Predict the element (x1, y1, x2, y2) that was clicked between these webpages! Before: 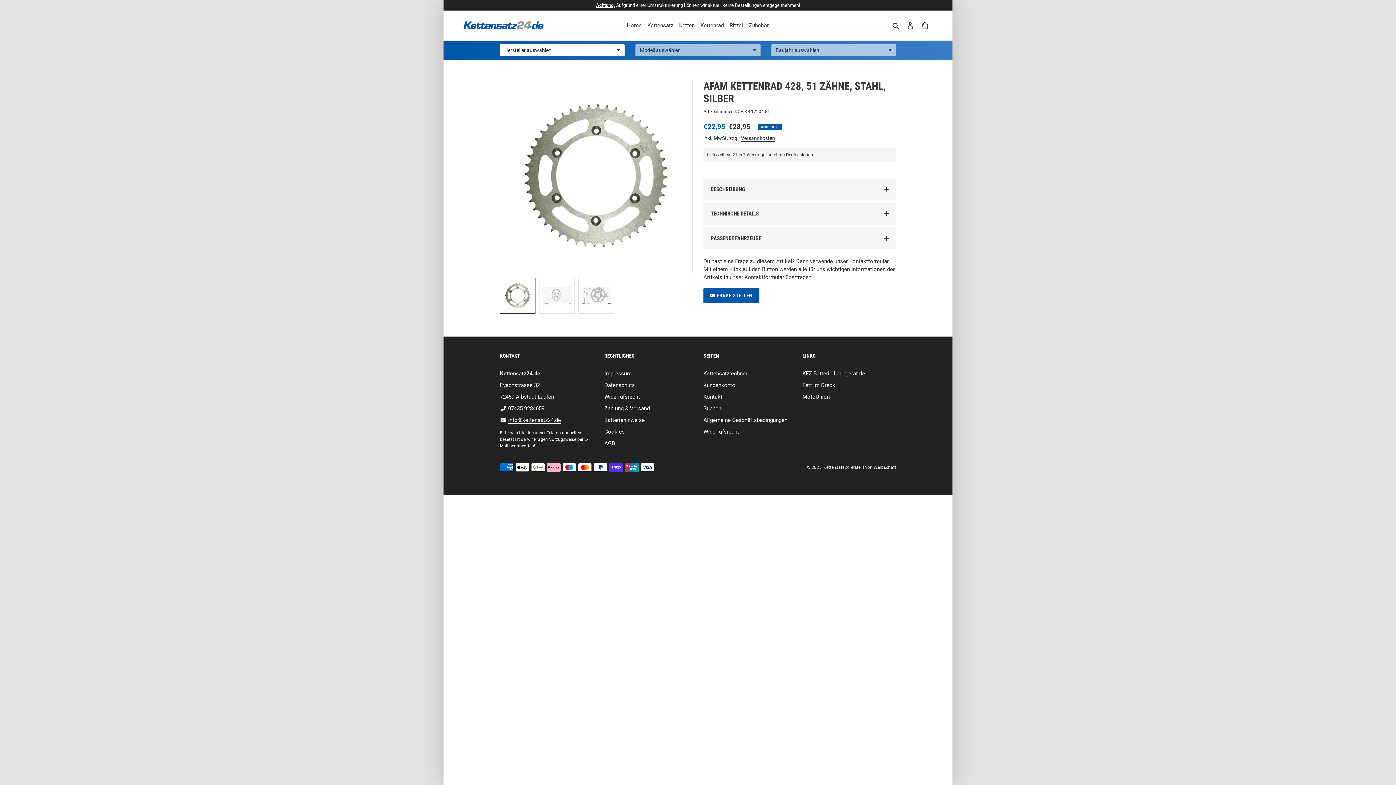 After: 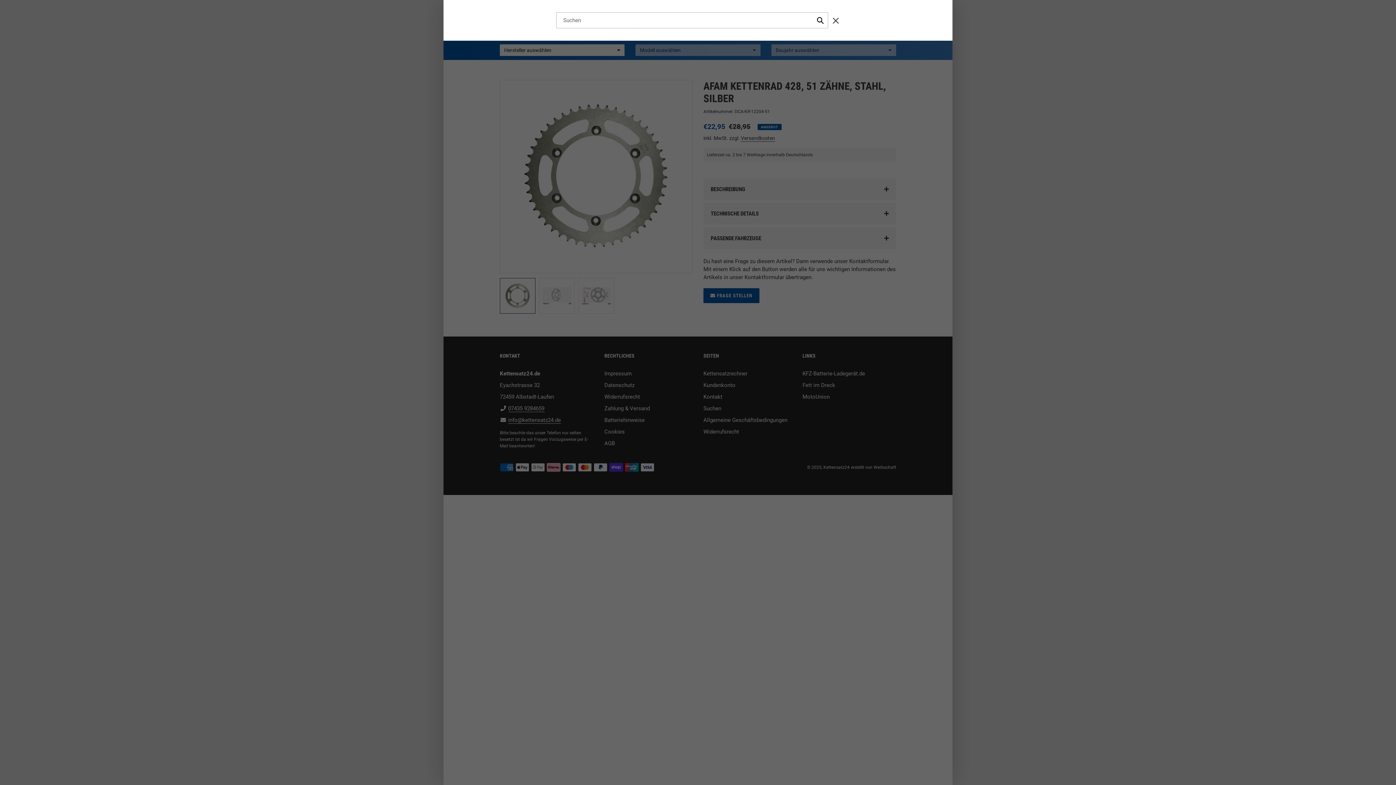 Action: label: Suchen bbox: (888, 17, 903, 33)